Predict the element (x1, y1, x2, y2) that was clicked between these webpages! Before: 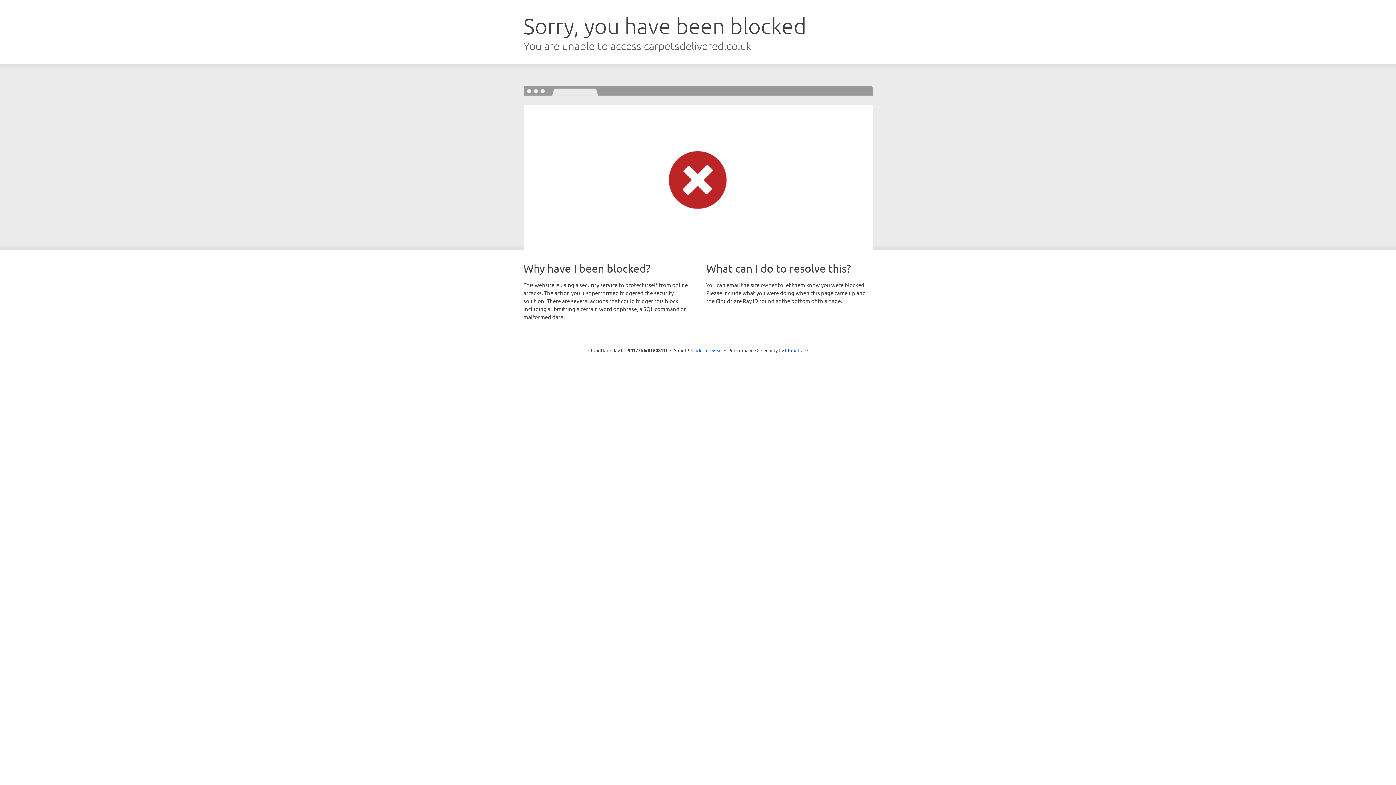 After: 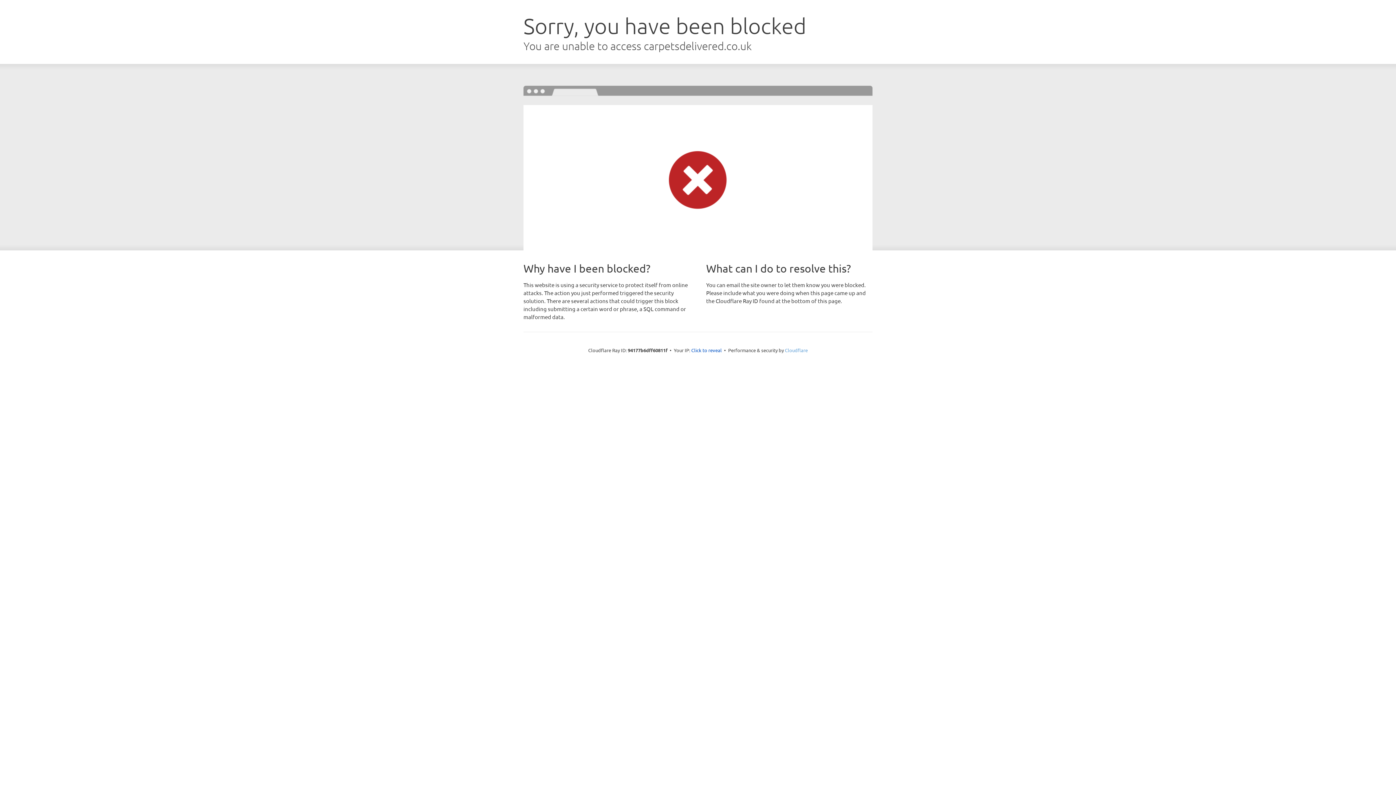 Action: label: Cloudflare bbox: (785, 347, 808, 353)